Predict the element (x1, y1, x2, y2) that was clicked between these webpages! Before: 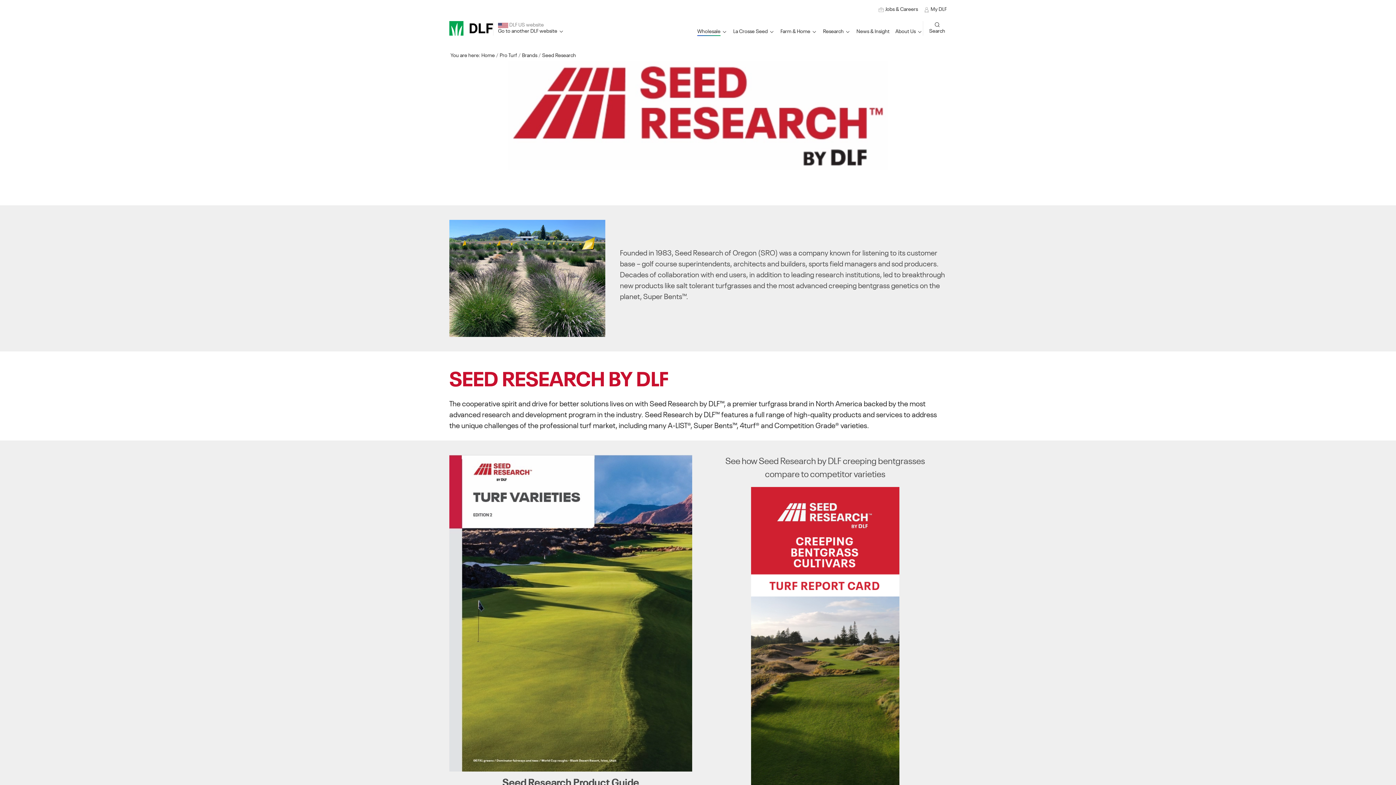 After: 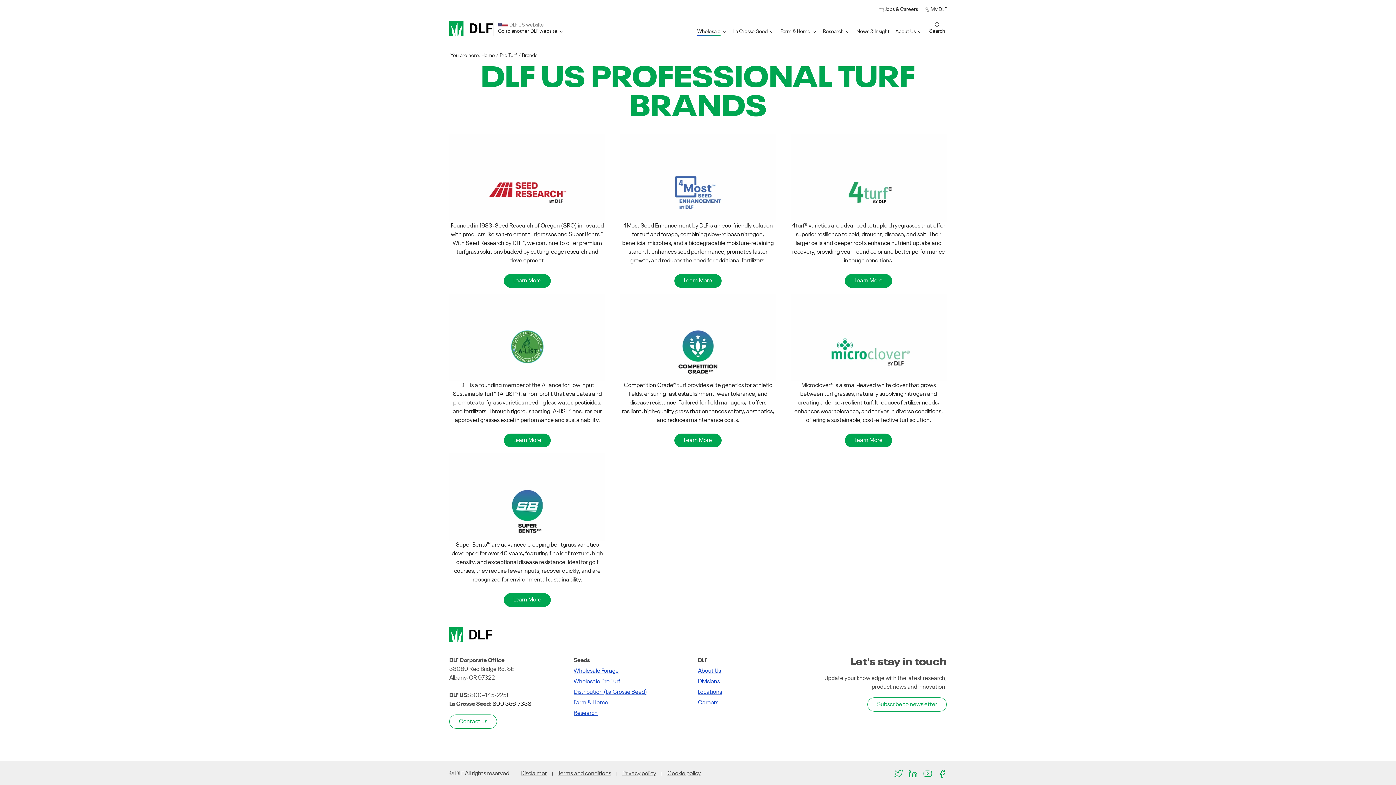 Action: bbox: (522, 53, 537, 58) label: Brands